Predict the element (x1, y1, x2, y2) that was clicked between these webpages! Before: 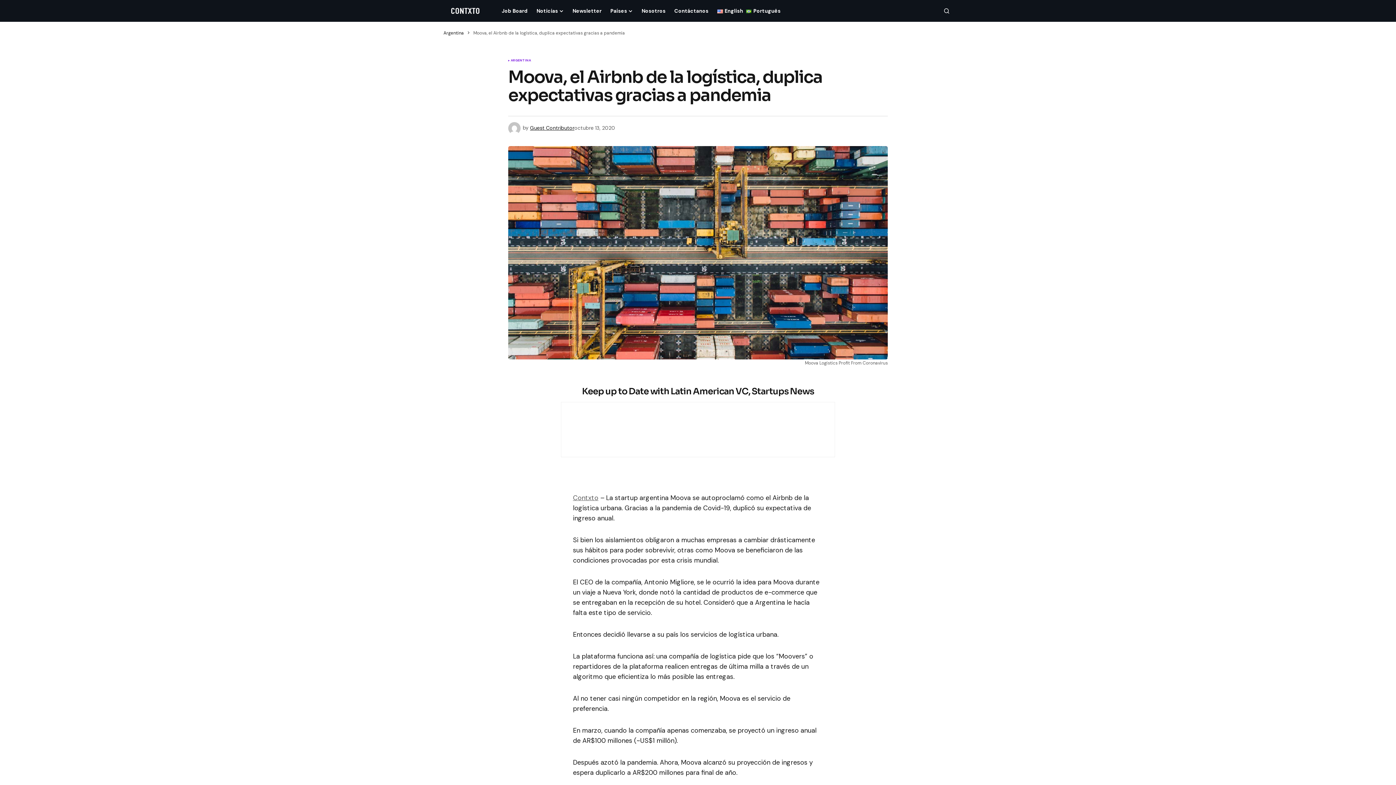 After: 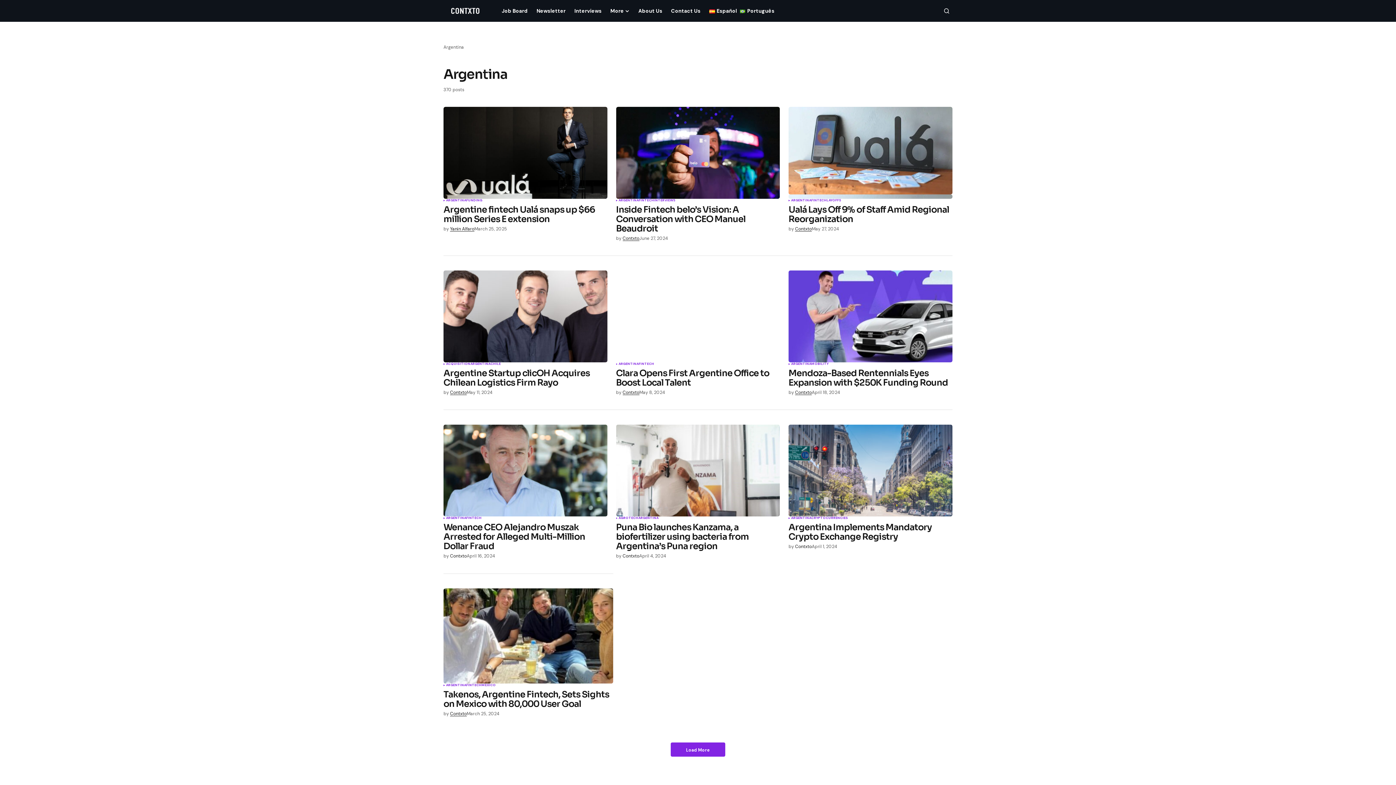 Action: label: Argentina bbox: (443, 30, 464, 36)